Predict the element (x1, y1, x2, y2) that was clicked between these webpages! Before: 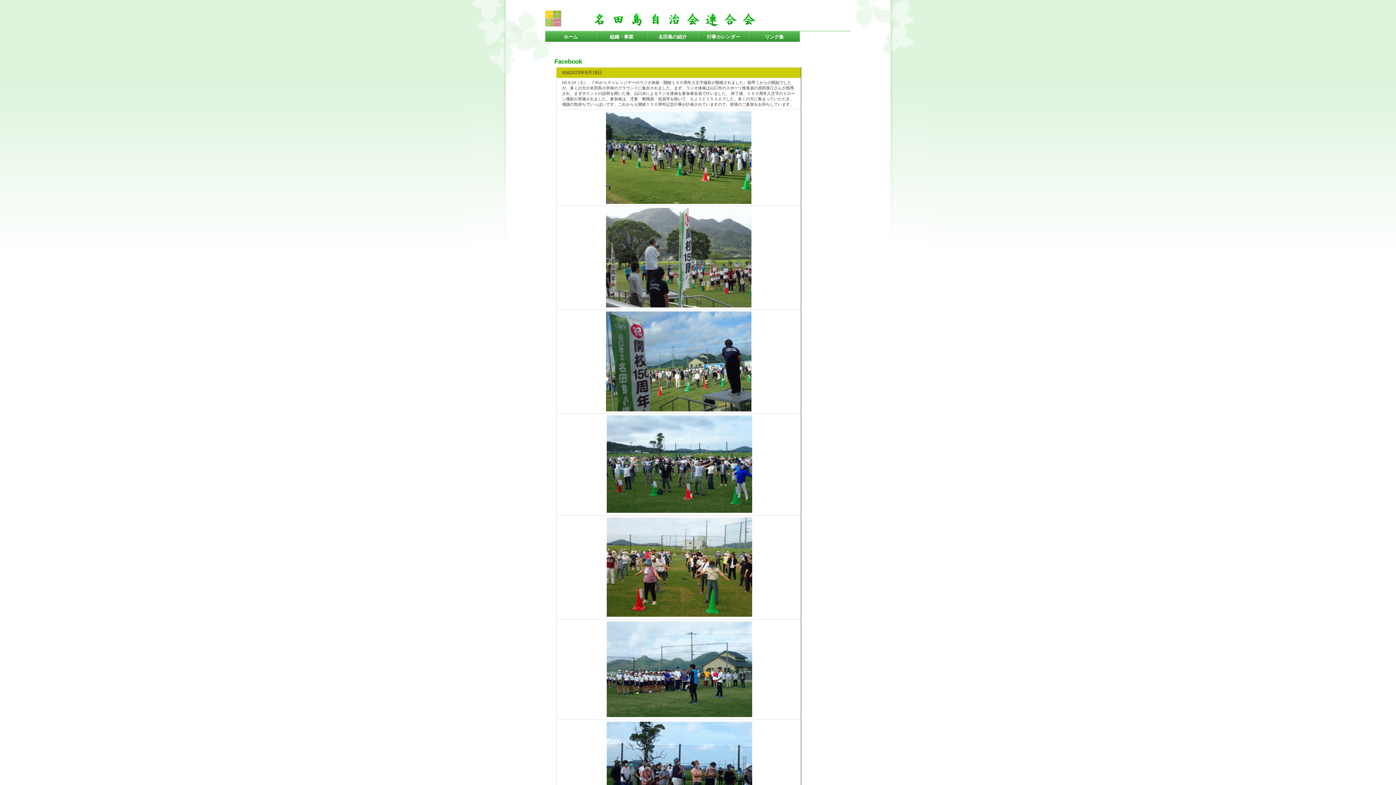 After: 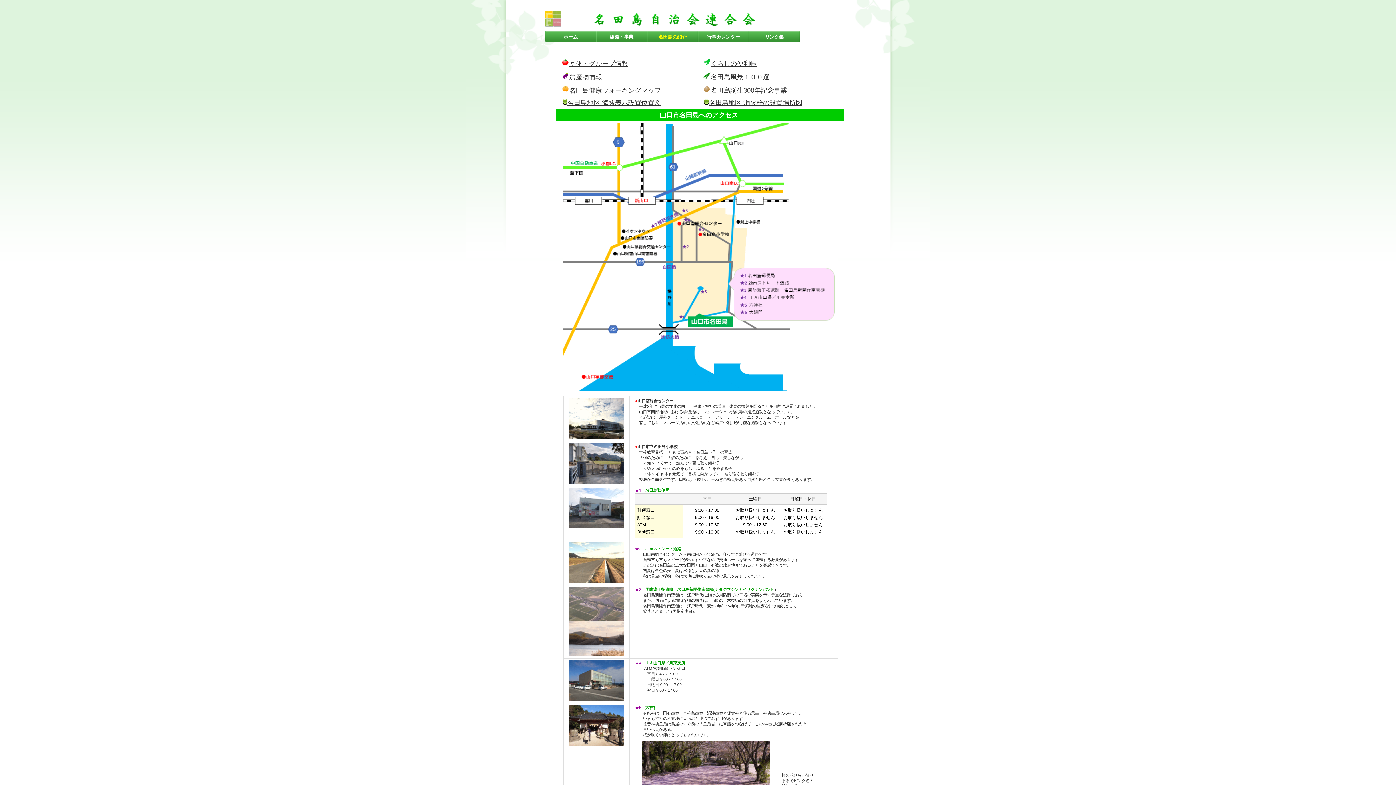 Action: label: 名田島の紹介 bbox: (647, 30, 698, 42)